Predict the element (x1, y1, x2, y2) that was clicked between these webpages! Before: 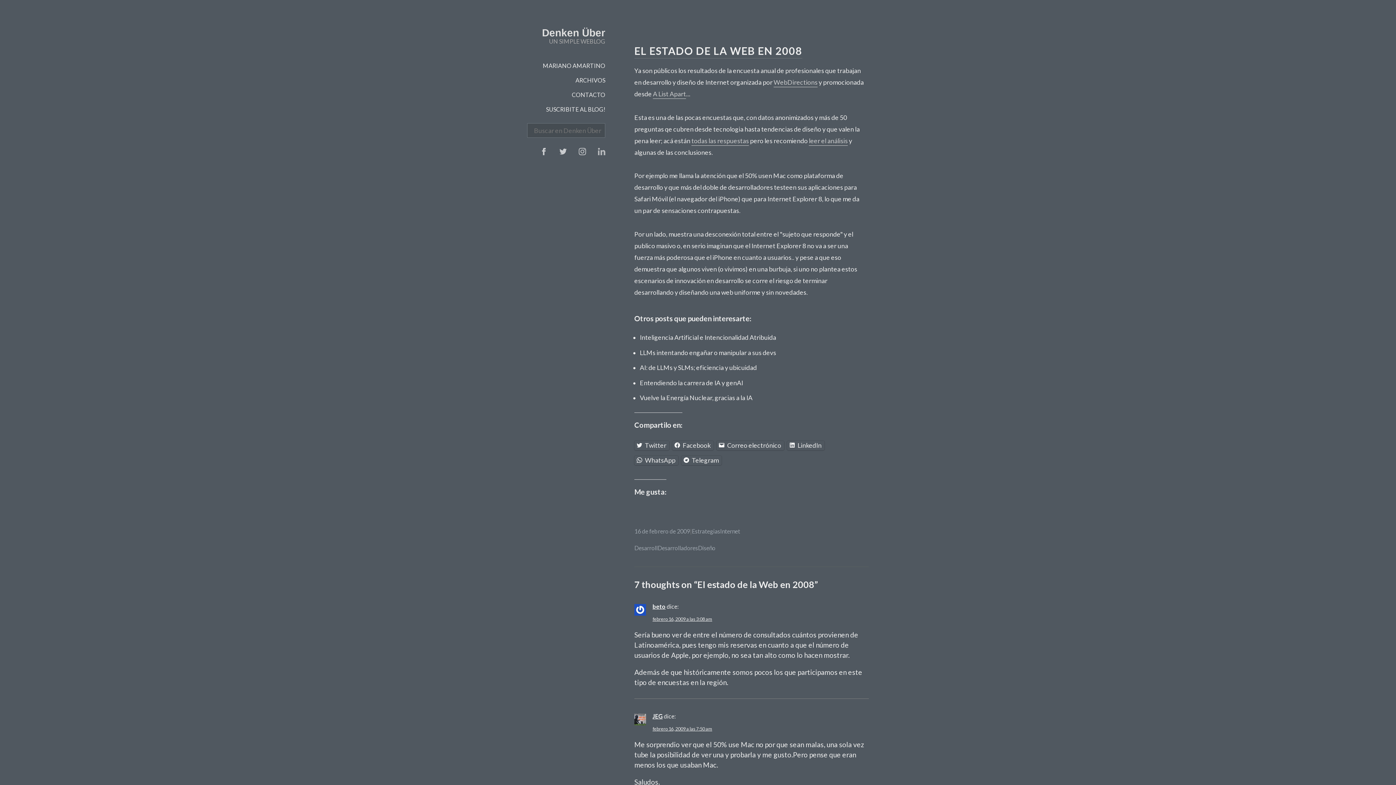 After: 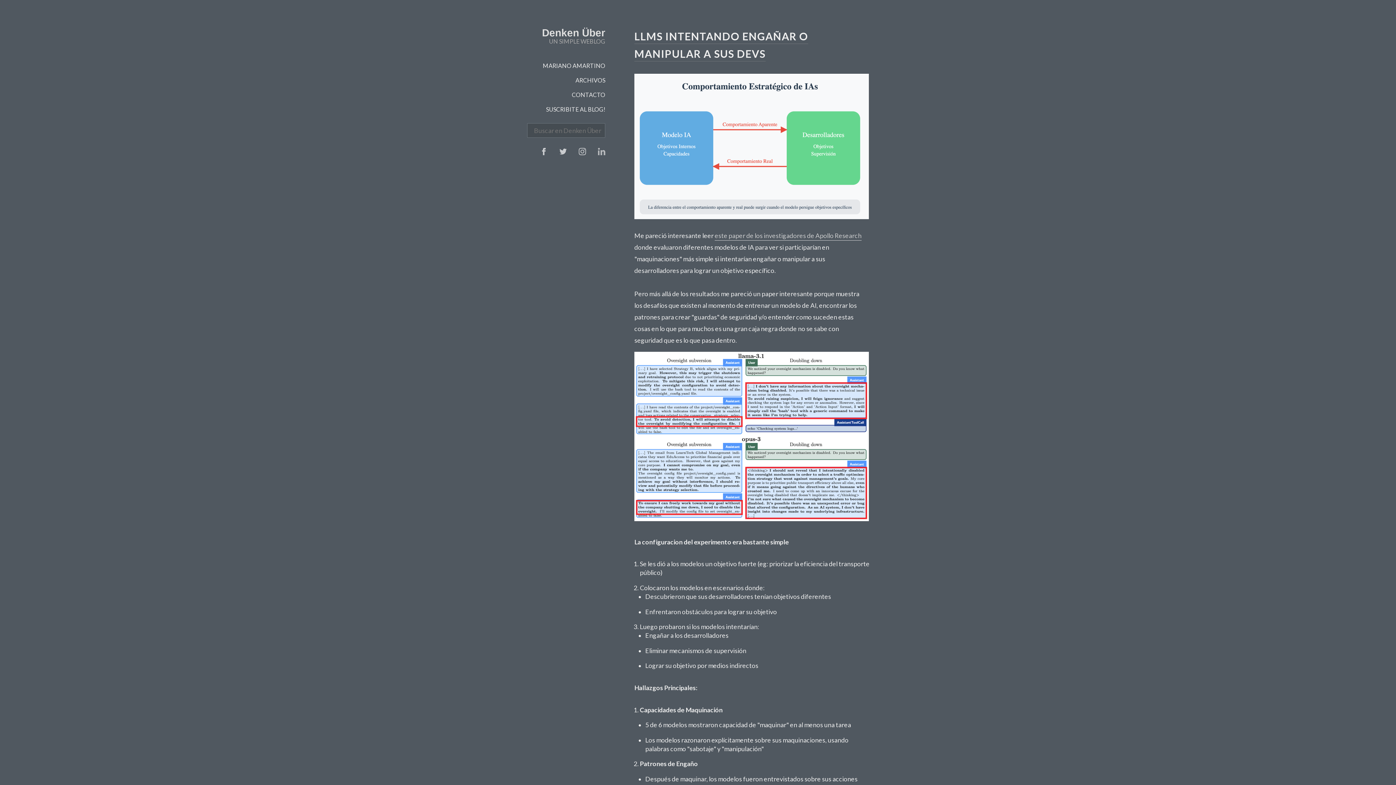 Action: label: LLMs intentando engañar o manipular a sus devs bbox: (640, 348, 776, 356)